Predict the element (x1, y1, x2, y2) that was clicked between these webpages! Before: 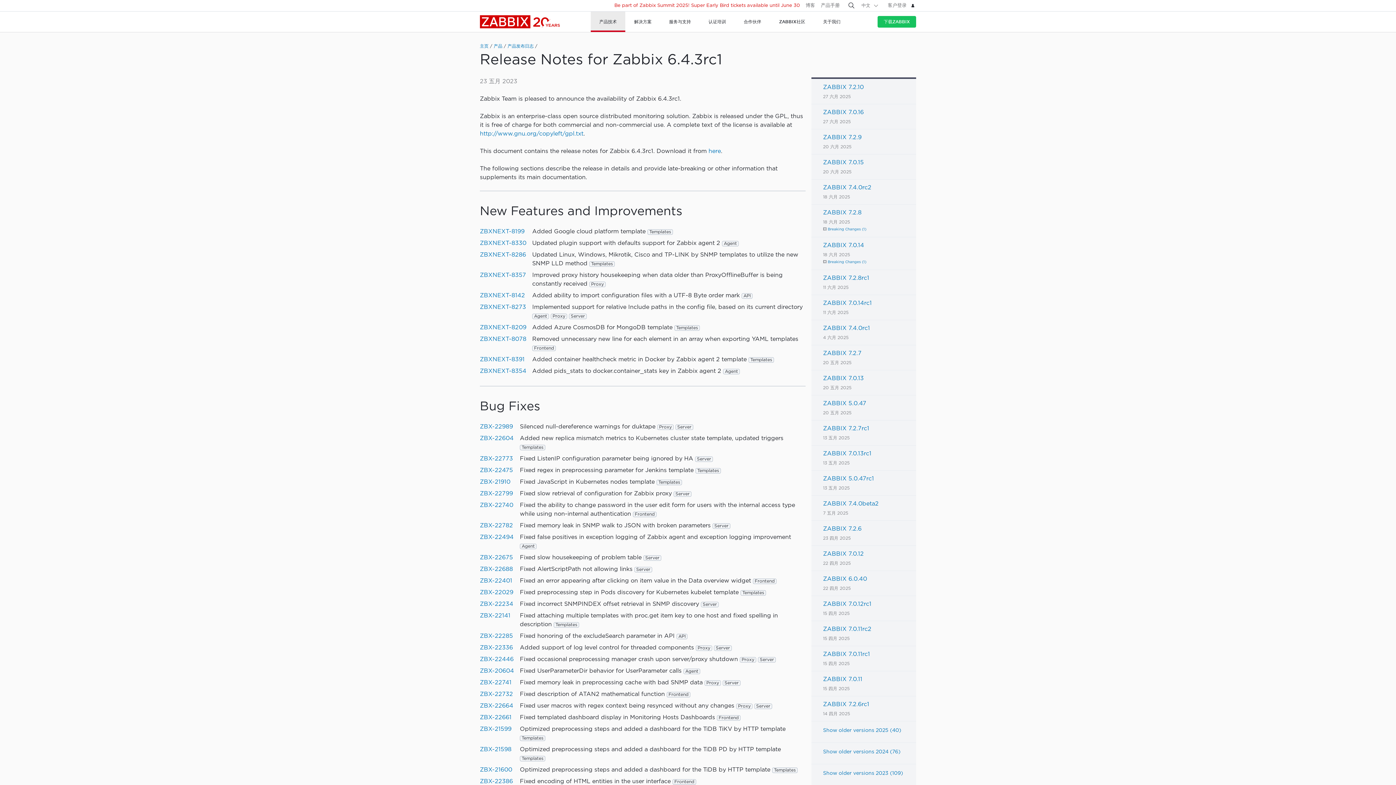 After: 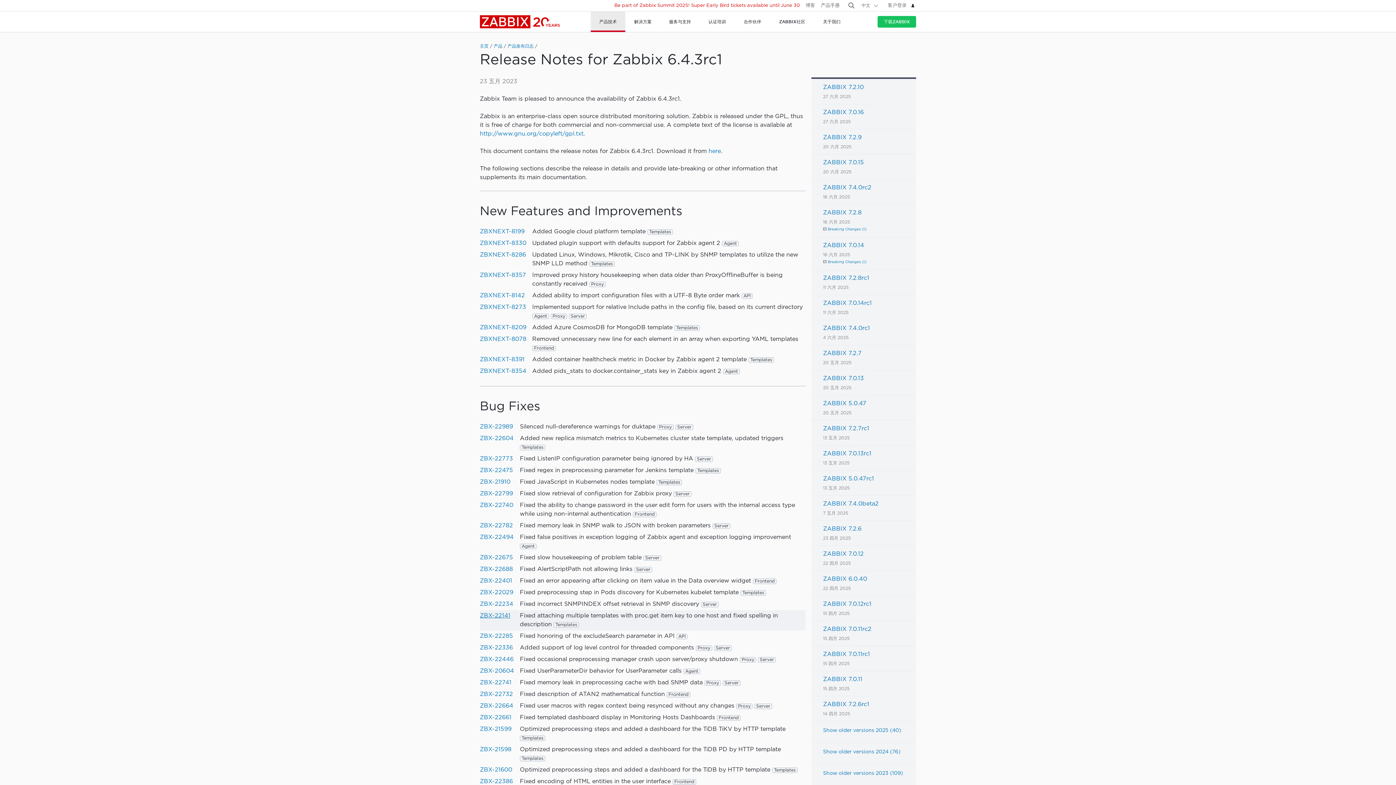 Action: bbox: (480, 613, 510, 618) label: ZBX-22141